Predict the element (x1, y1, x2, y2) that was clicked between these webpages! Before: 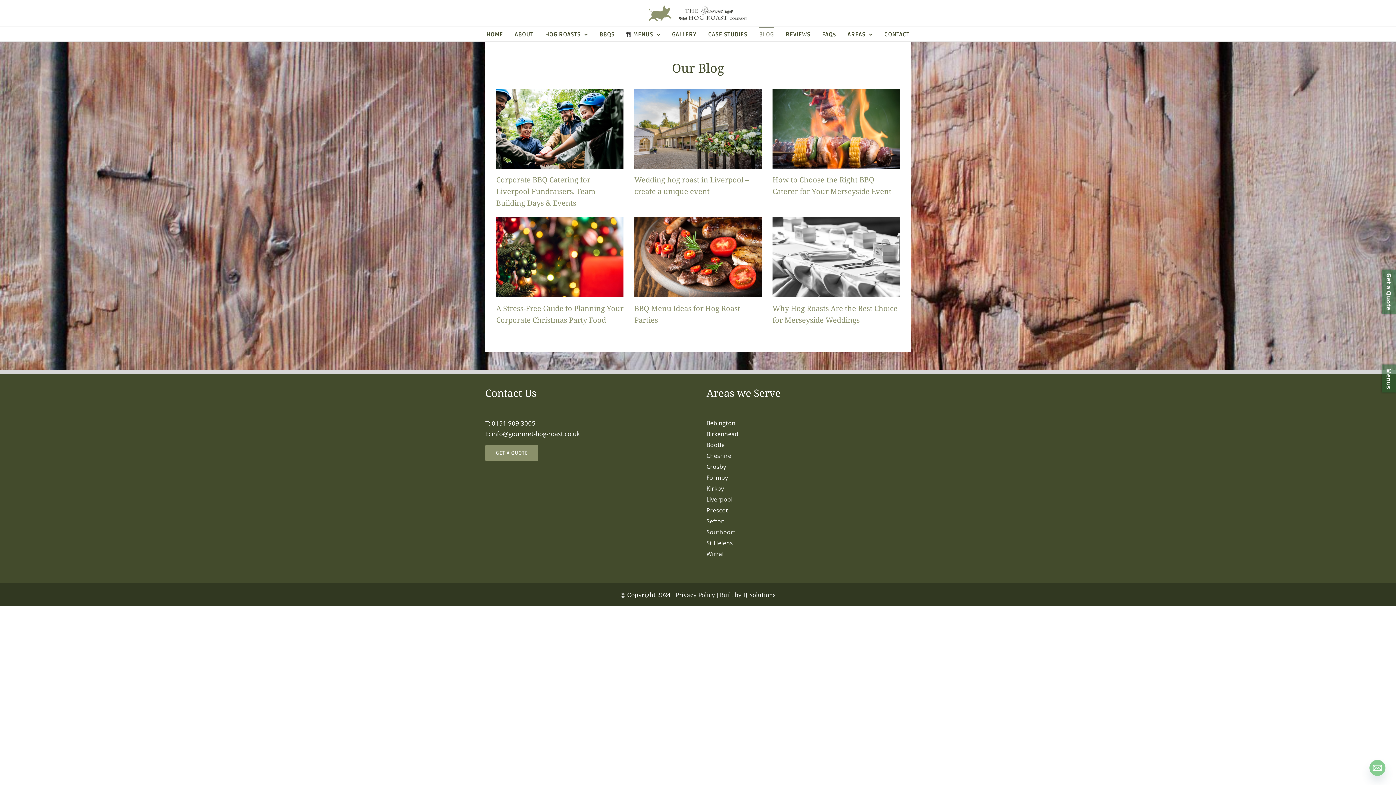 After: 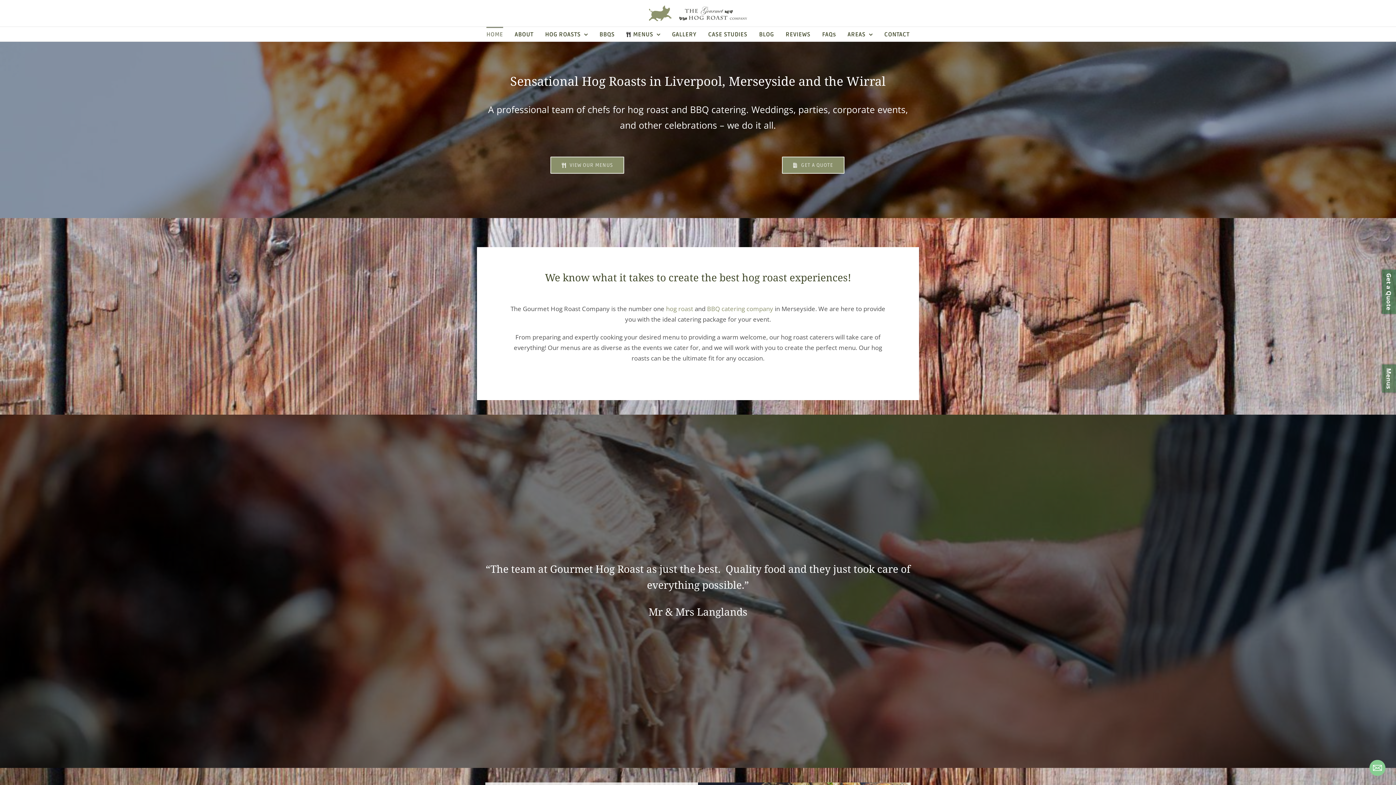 Action: bbox: (649, 5, 747, 20)